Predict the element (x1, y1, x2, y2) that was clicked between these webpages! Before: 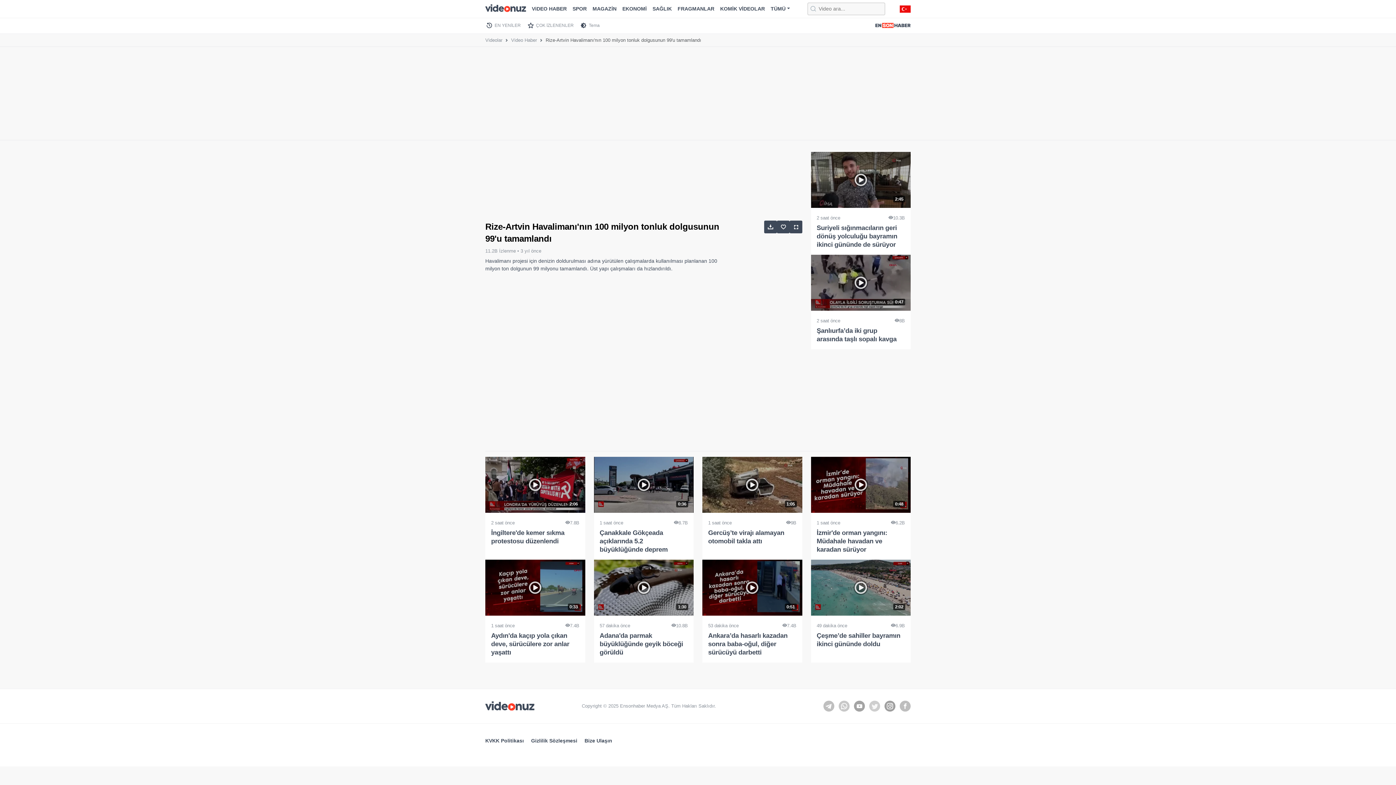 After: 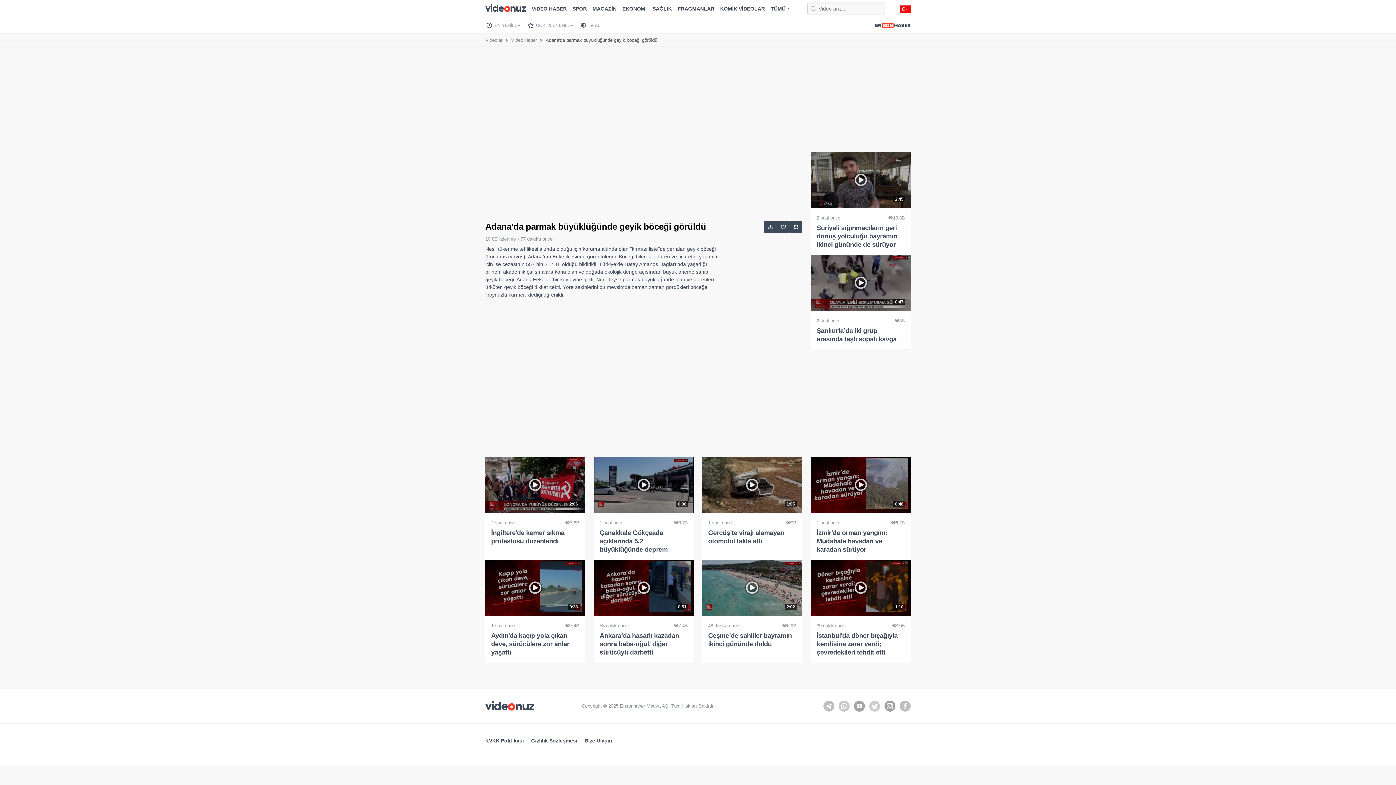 Action: label: 1:30
57 dakika önce
10.8B
Adana'da parmak büyüklüğünde geyik böceği görüldü bbox: (594, 559, 693, 662)